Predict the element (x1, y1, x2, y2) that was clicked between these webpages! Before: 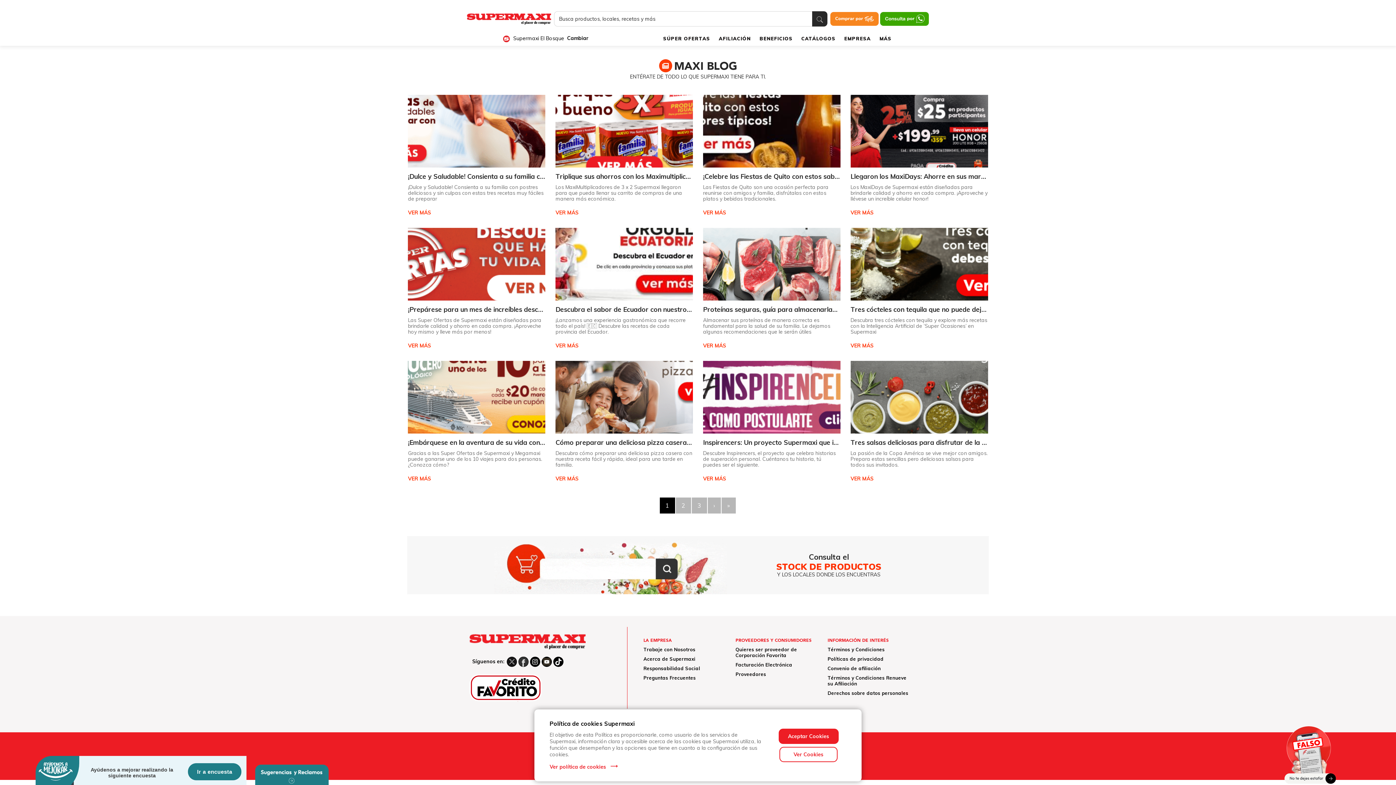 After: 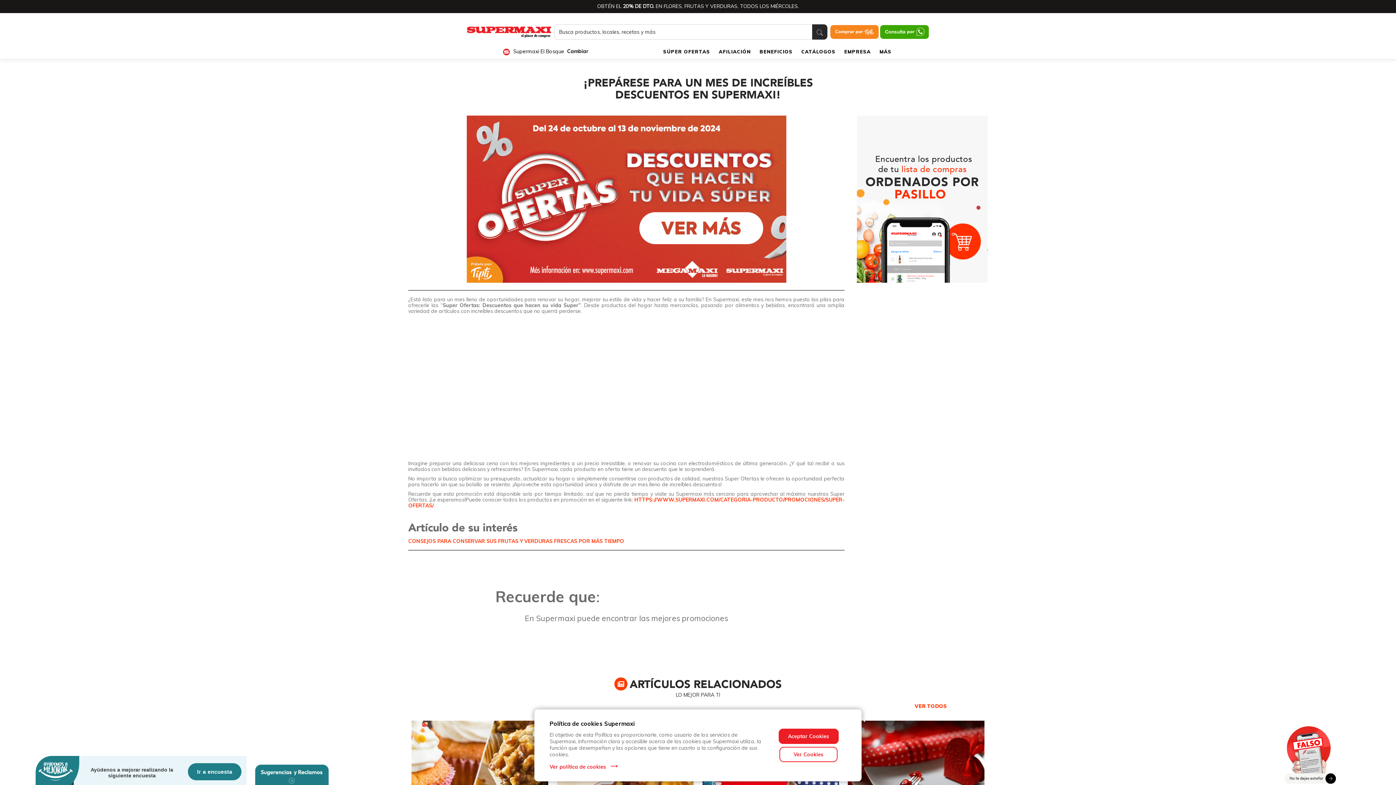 Action: label: VER MÁS bbox: (408, 342, 431, 348)